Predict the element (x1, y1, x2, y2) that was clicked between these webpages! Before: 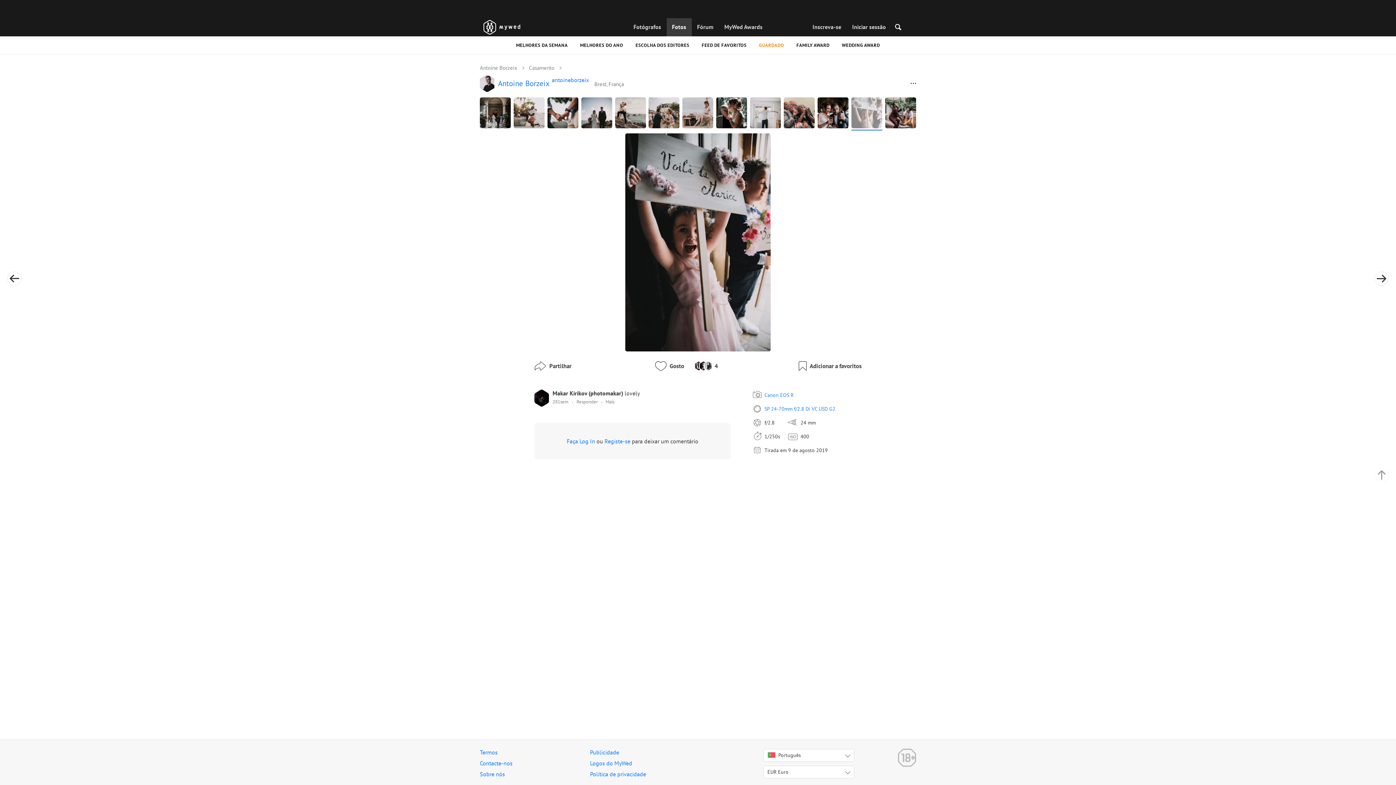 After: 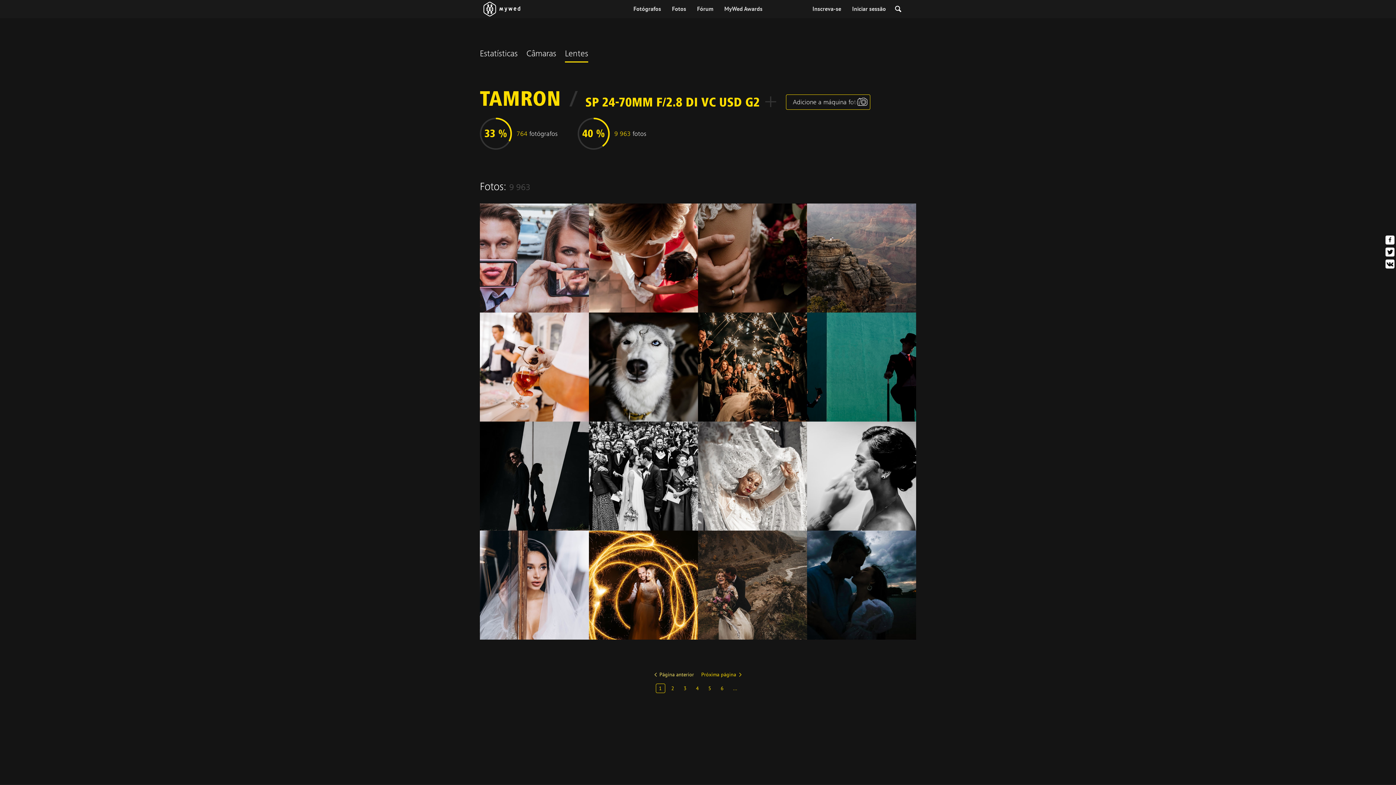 Action: bbox: (764, 405, 835, 412) label: SP 24-70mm f/2.8 Di VC USD G2